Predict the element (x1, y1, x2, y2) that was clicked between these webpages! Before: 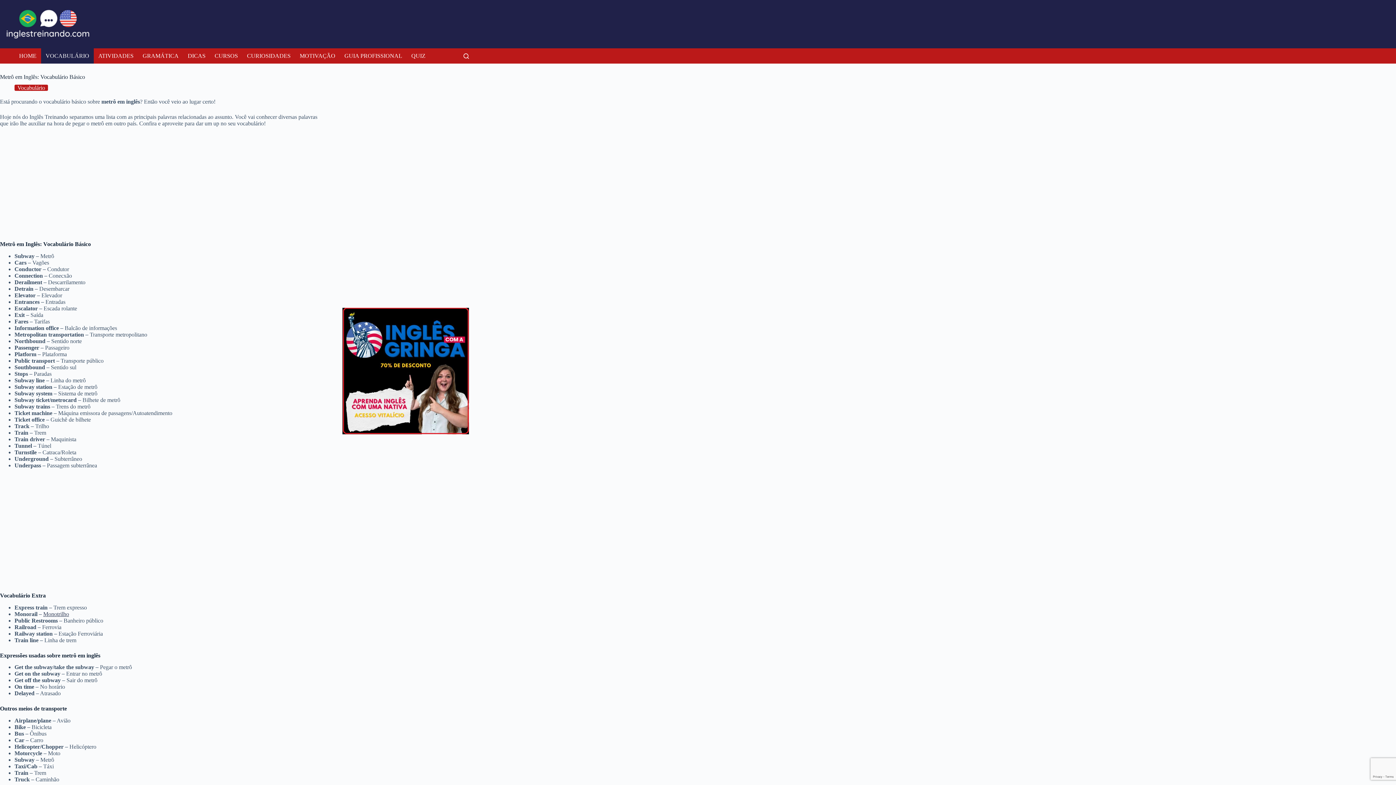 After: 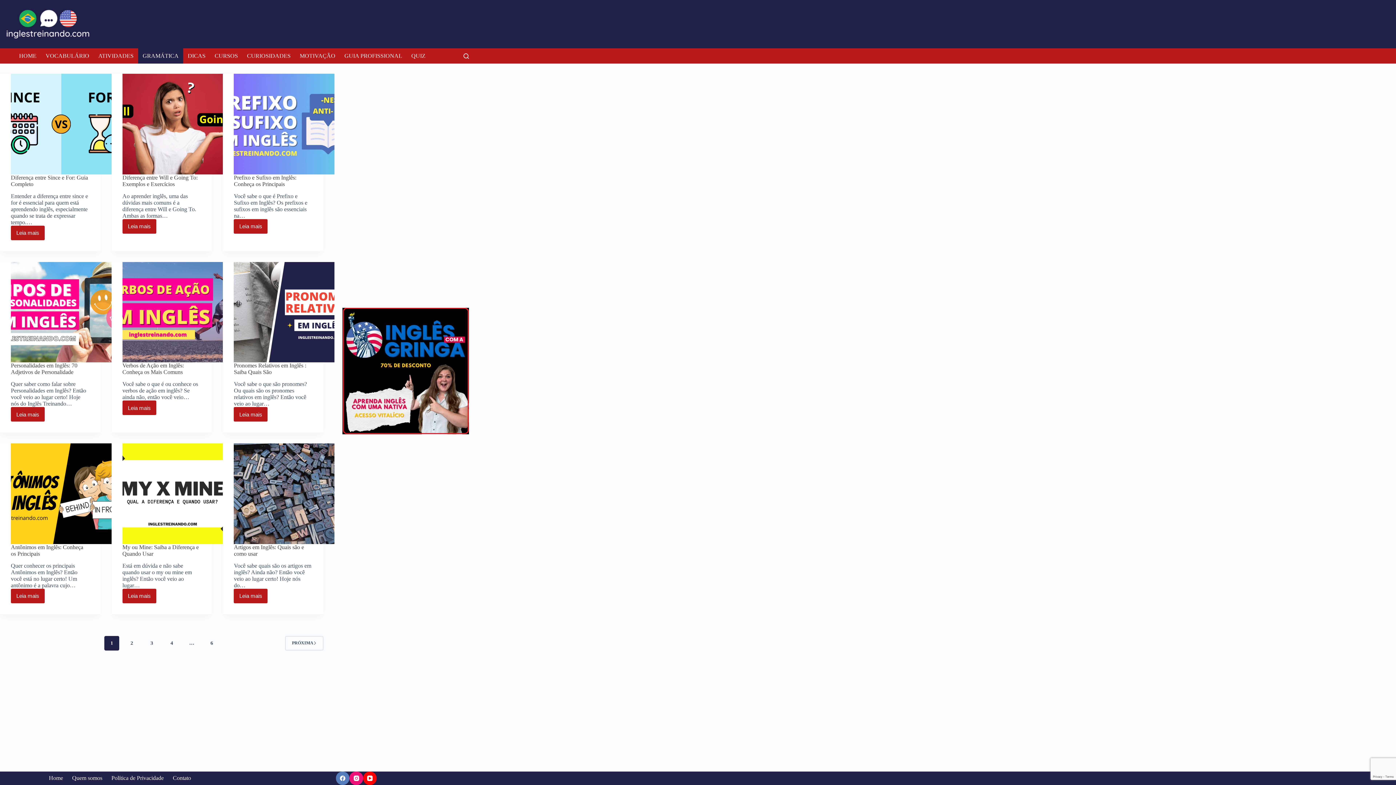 Action: label: GRAMÁTICA bbox: (138, 48, 183, 63)